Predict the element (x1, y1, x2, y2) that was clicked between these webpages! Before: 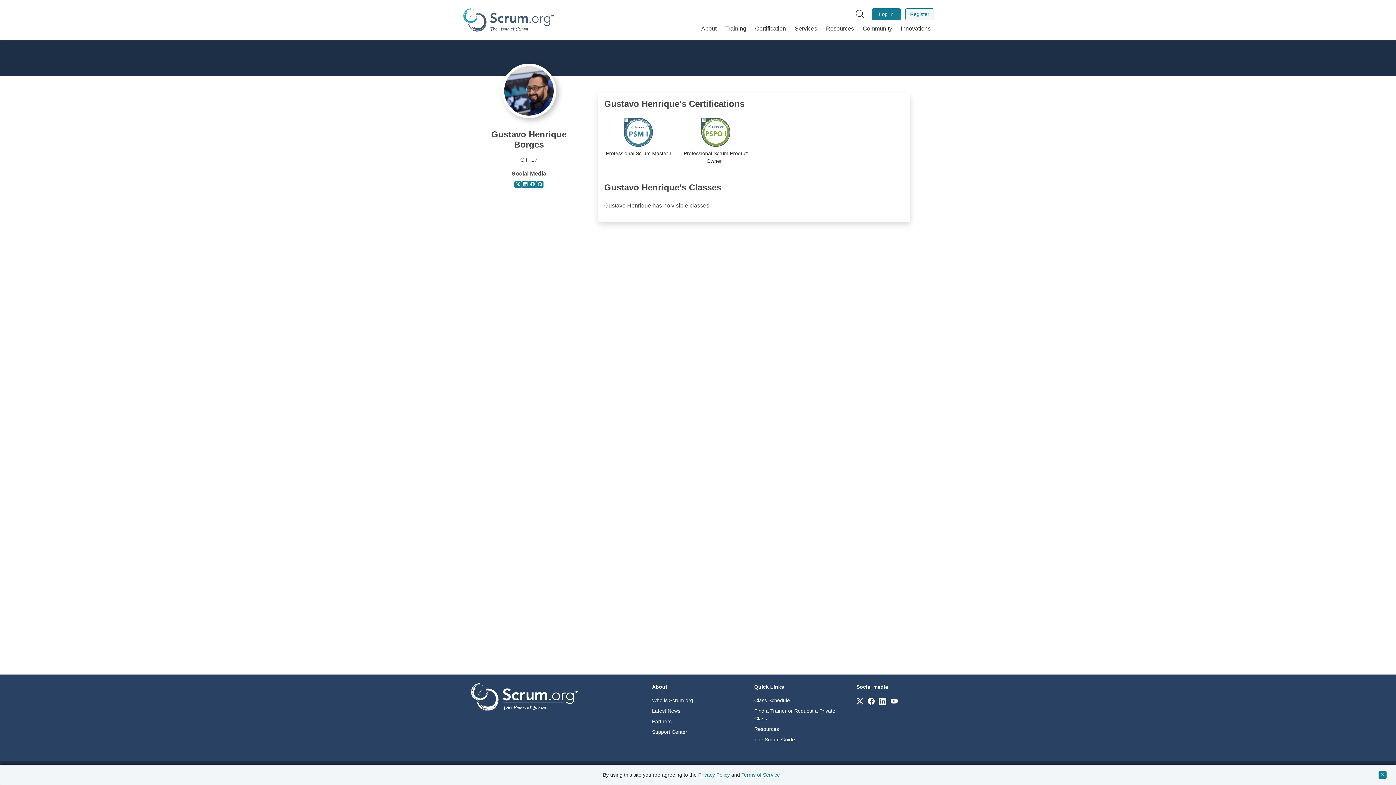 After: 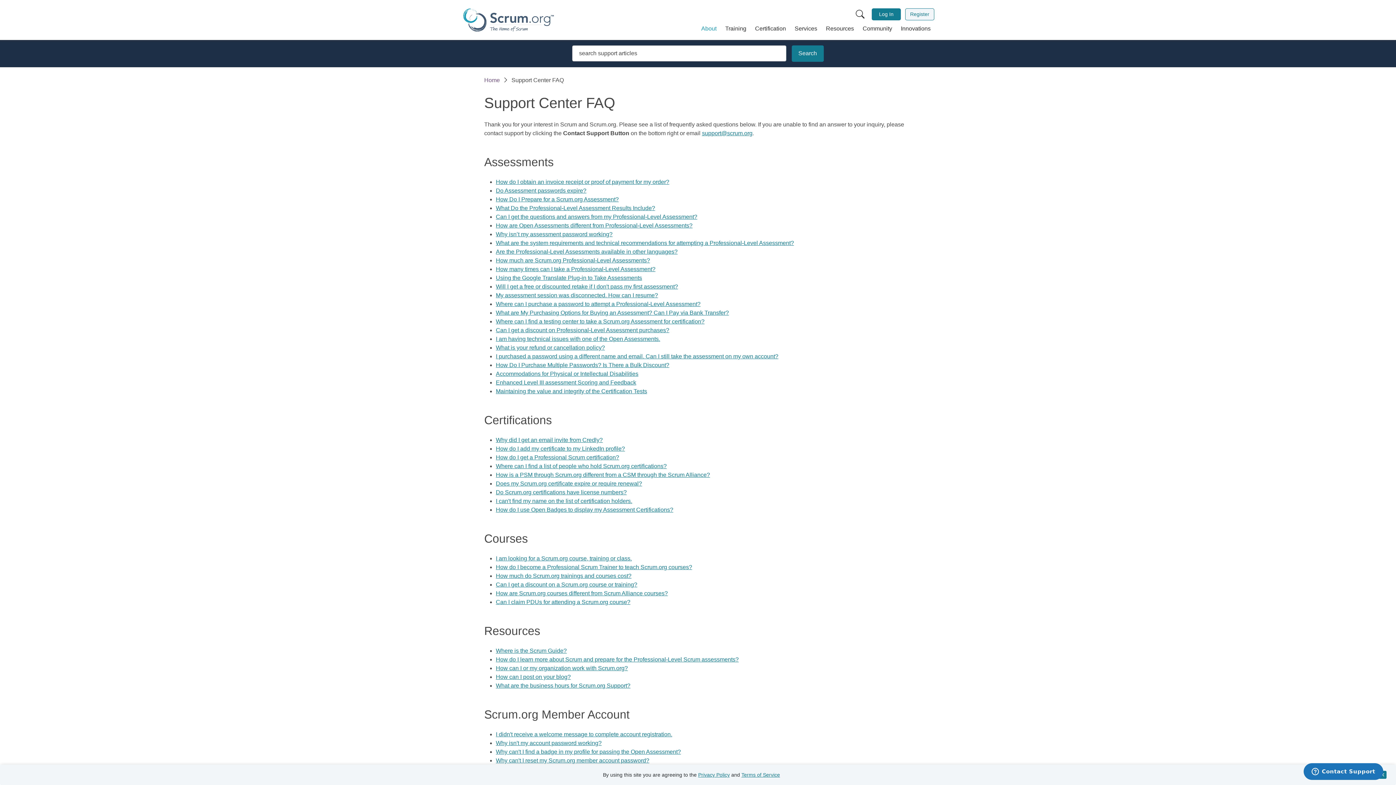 Action: label: Support Center bbox: (652, 728, 687, 736)